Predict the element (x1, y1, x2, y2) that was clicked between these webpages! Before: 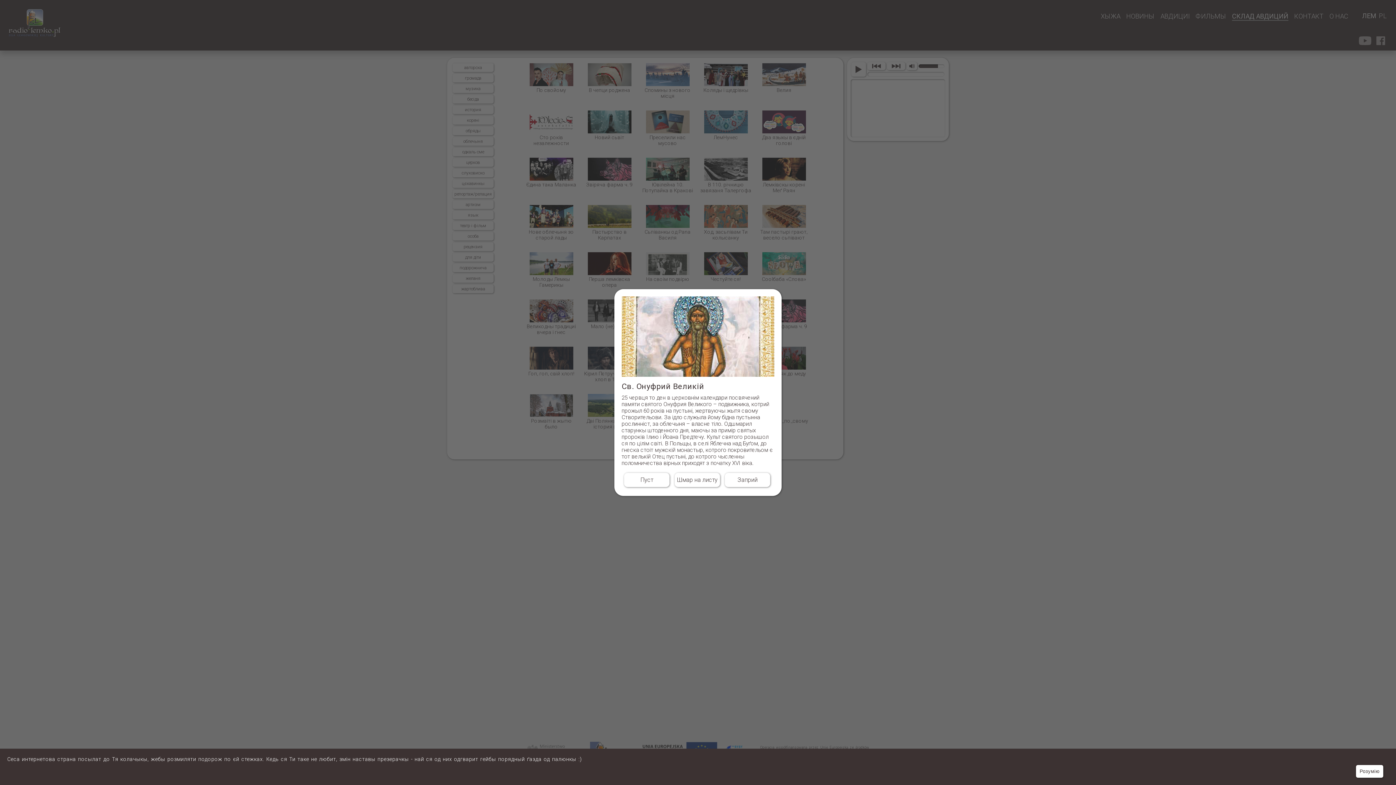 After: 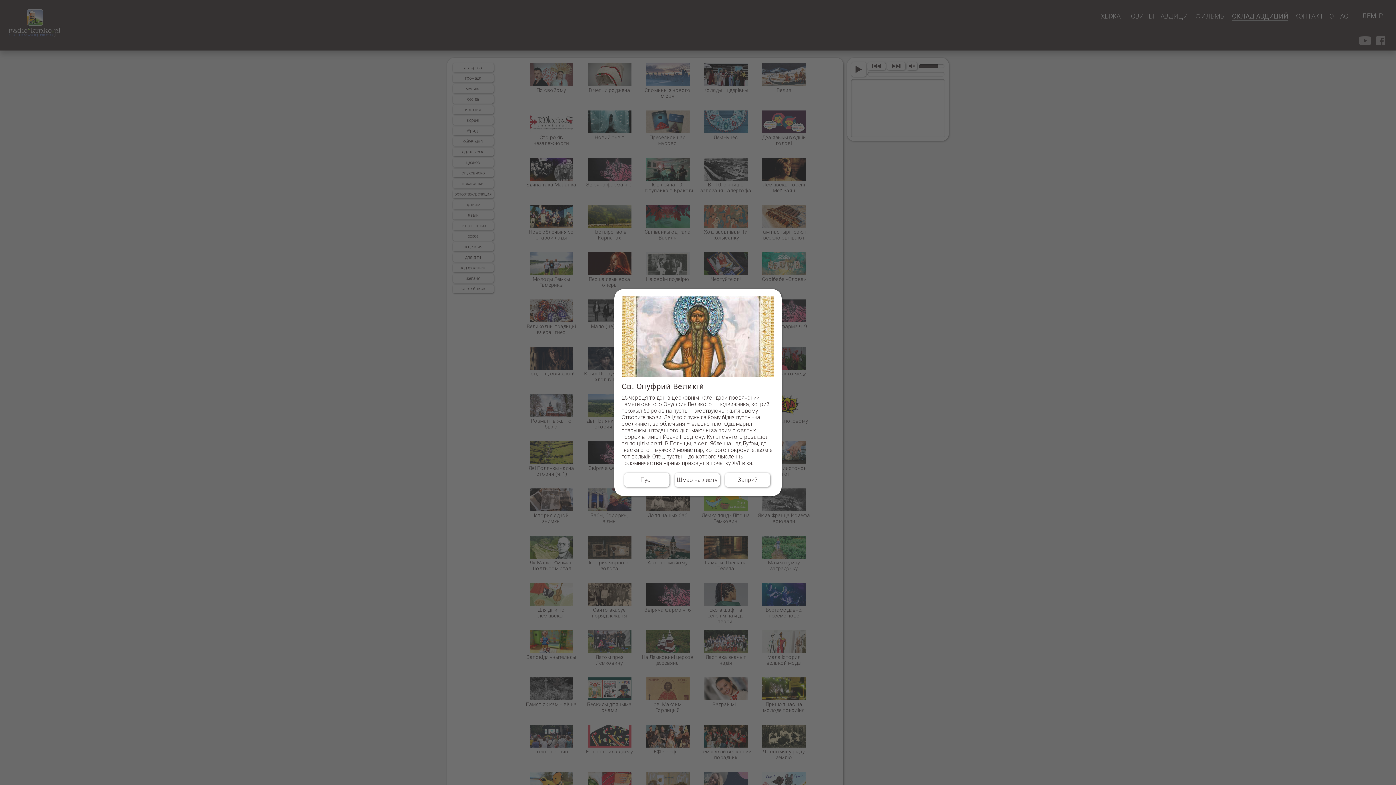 Action: bbox: (1356, 765, 1383, 778) label: Розумію